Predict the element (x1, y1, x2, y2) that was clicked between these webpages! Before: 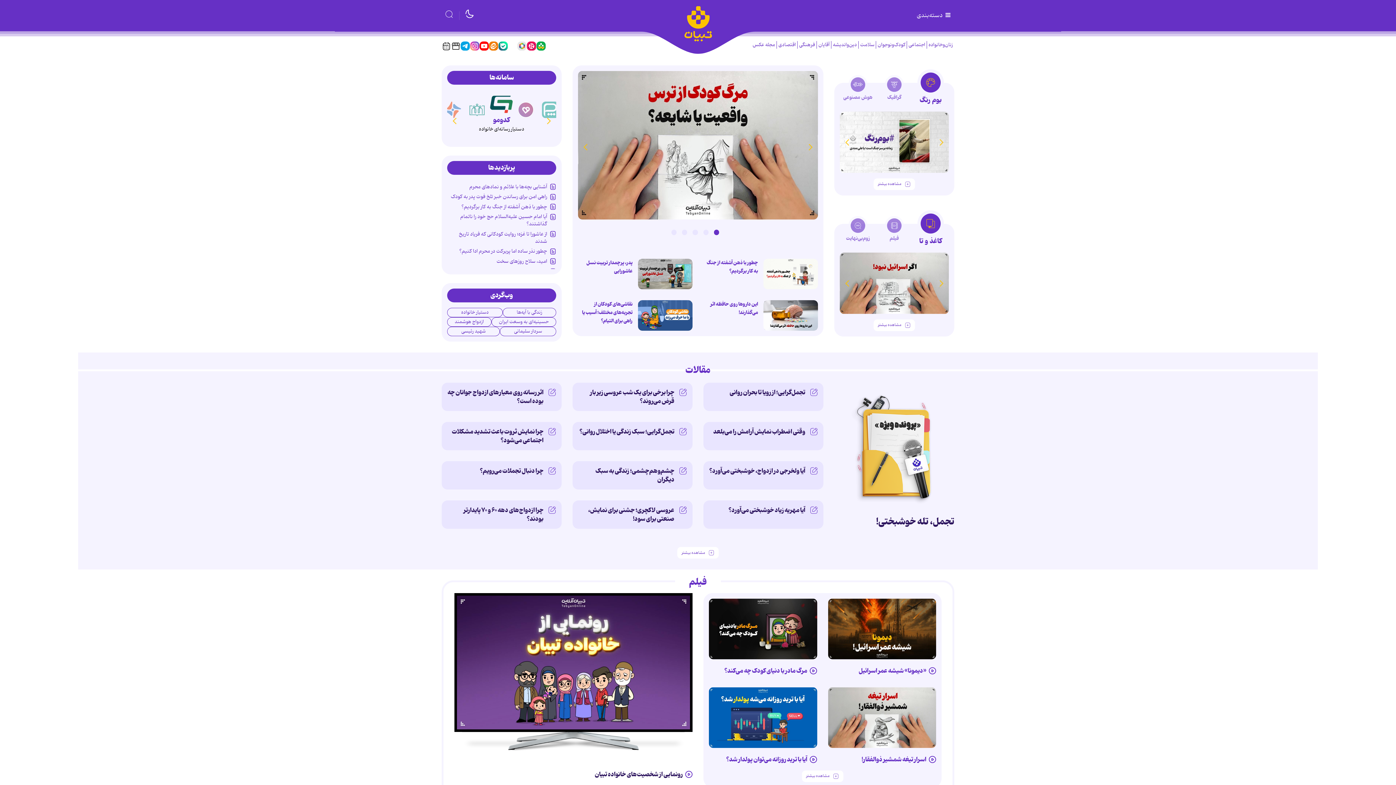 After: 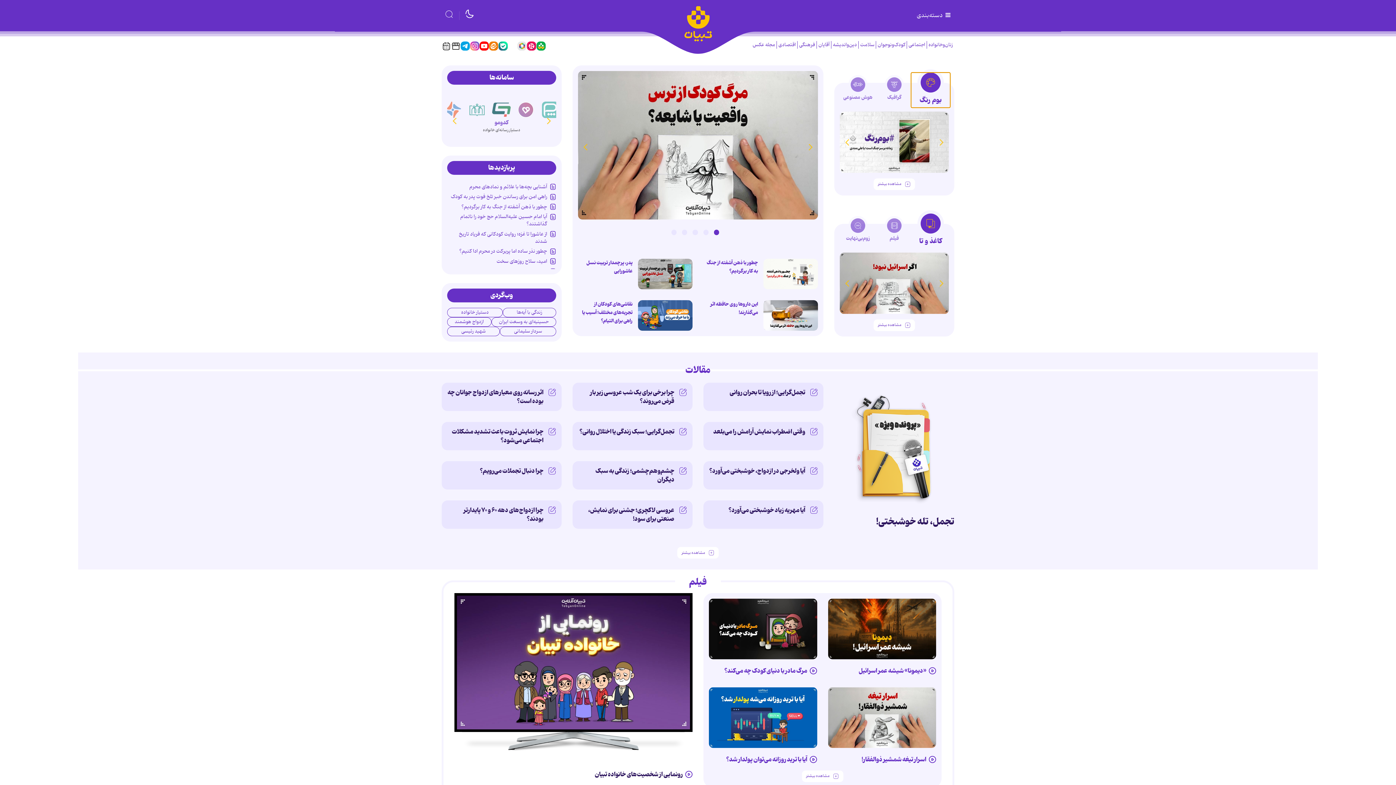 Action: label: بوم رنگ bbox: (910, 72, 950, 108)